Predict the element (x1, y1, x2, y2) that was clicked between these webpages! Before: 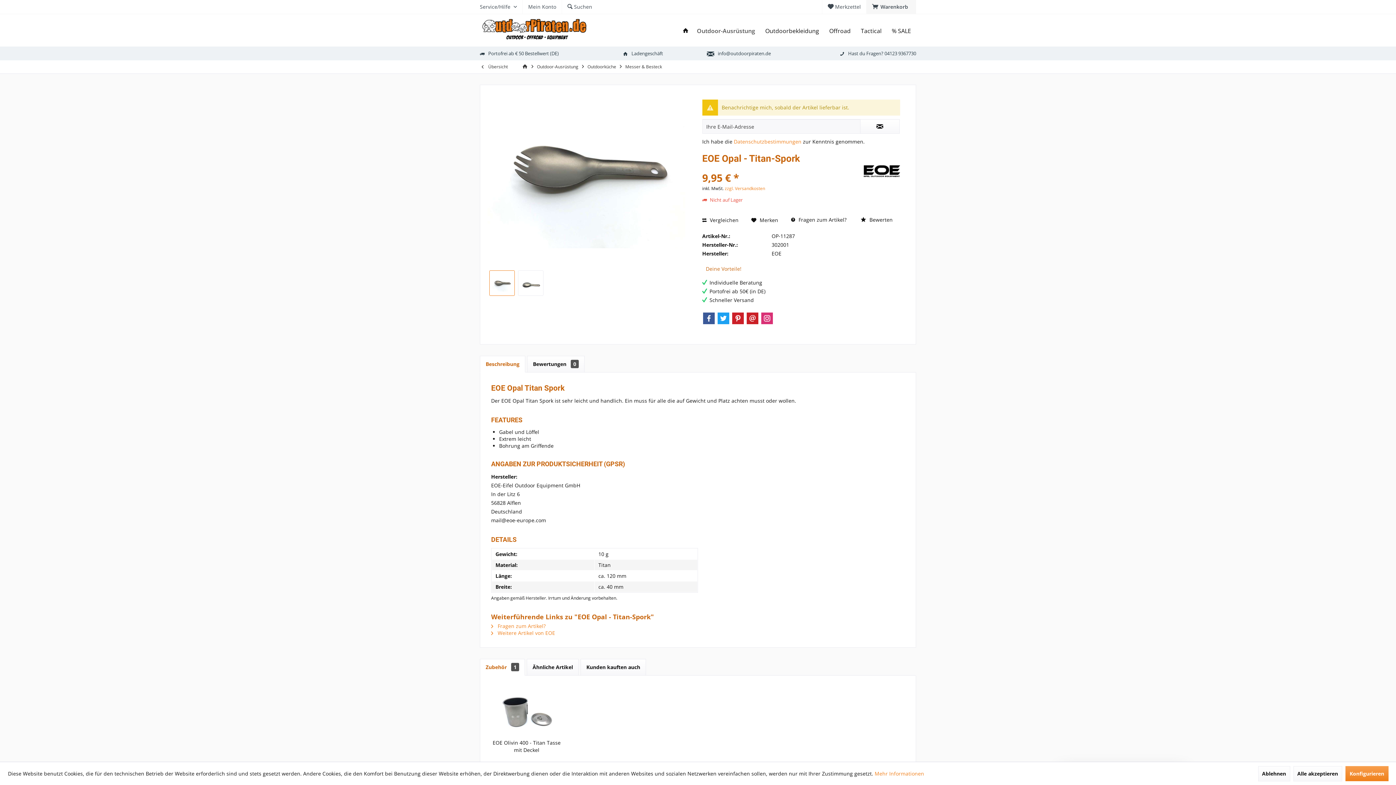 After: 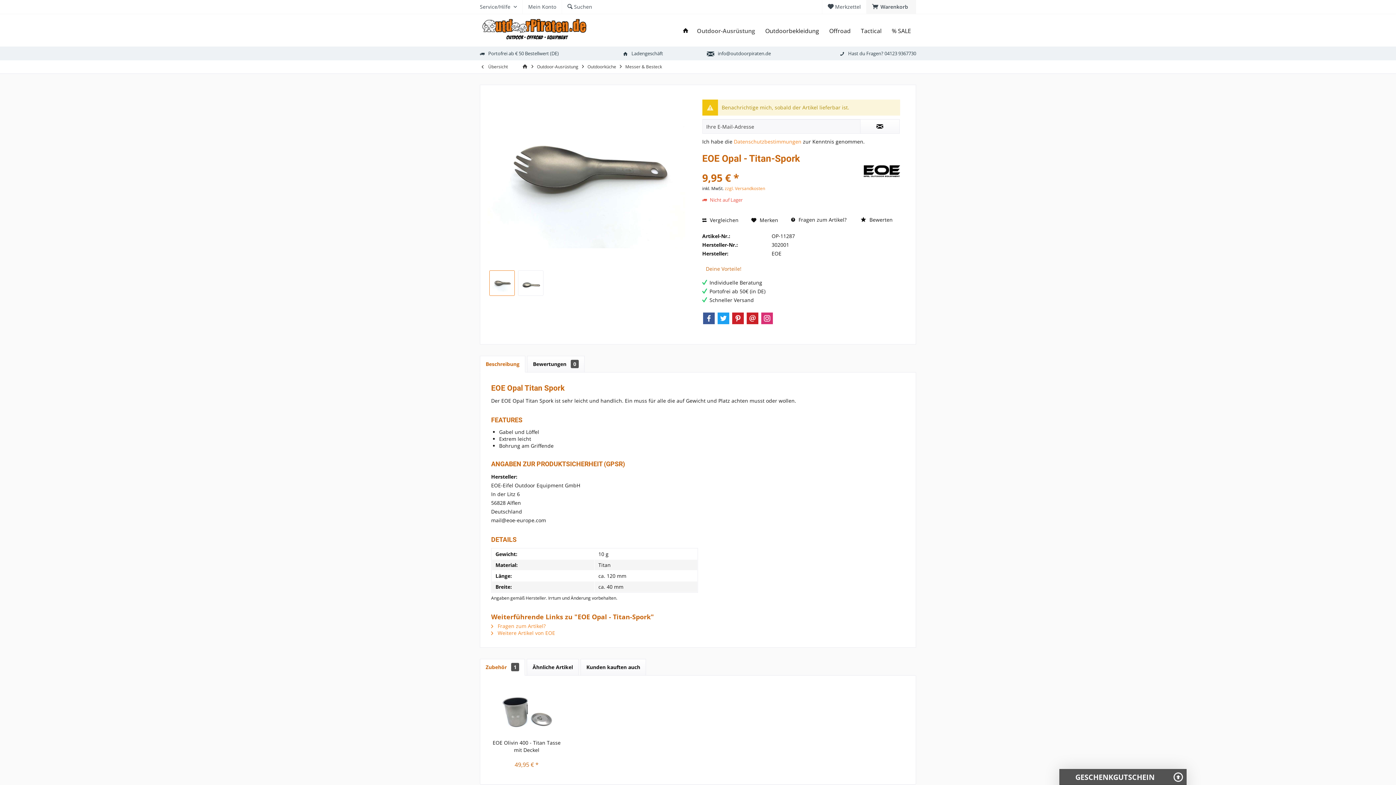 Action: bbox: (1258, 766, 1290, 781) label: Ablehnen